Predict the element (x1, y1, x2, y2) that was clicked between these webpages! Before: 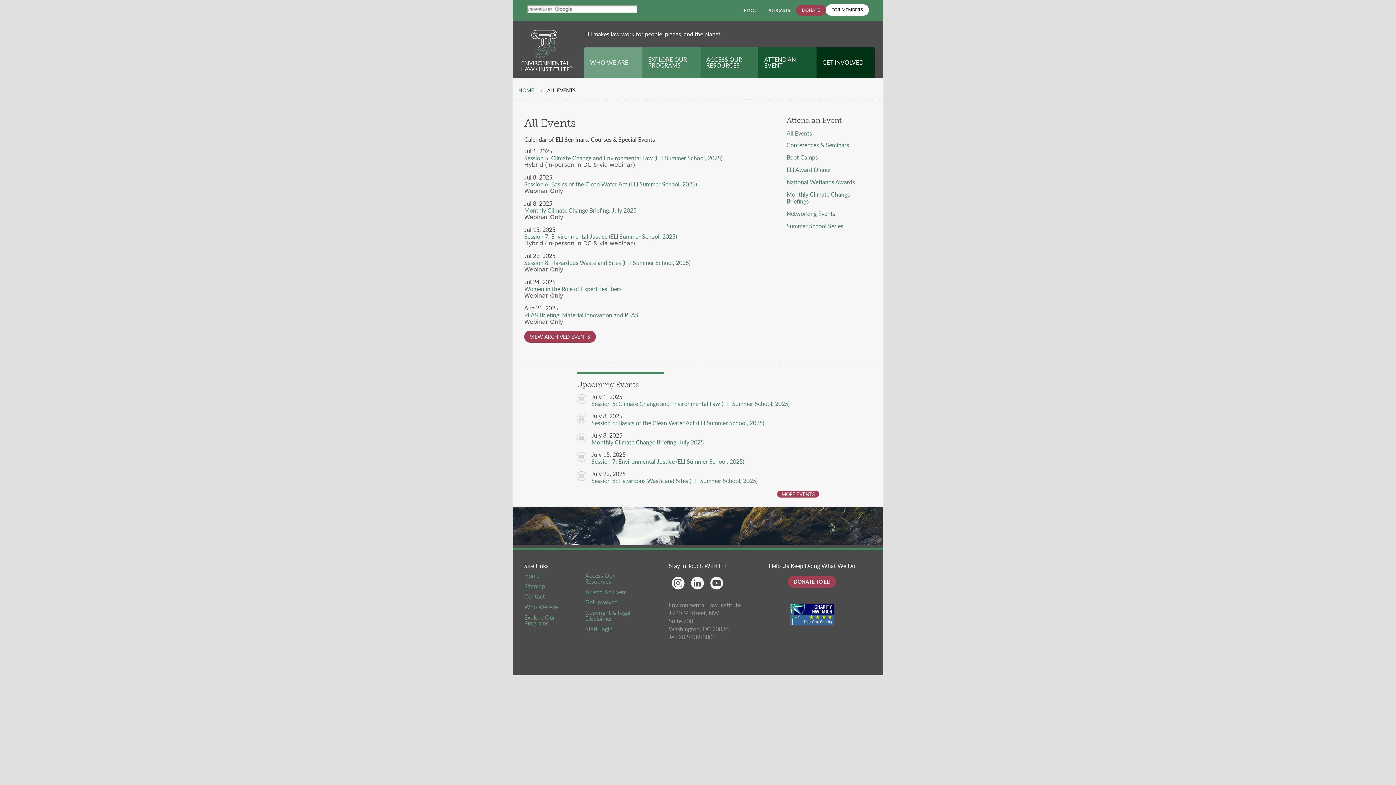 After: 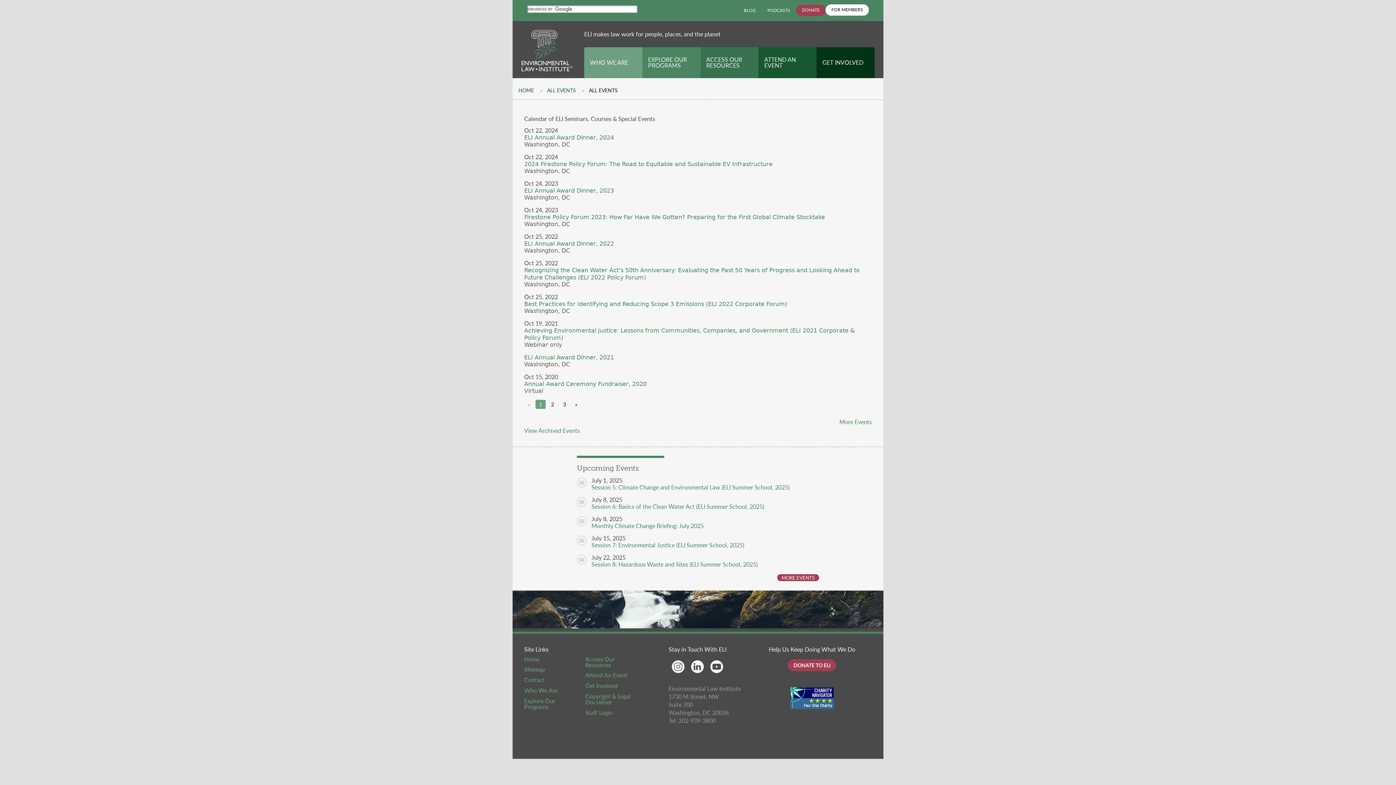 Action: bbox: (786, 165, 831, 173) label: ELI Award Dinner